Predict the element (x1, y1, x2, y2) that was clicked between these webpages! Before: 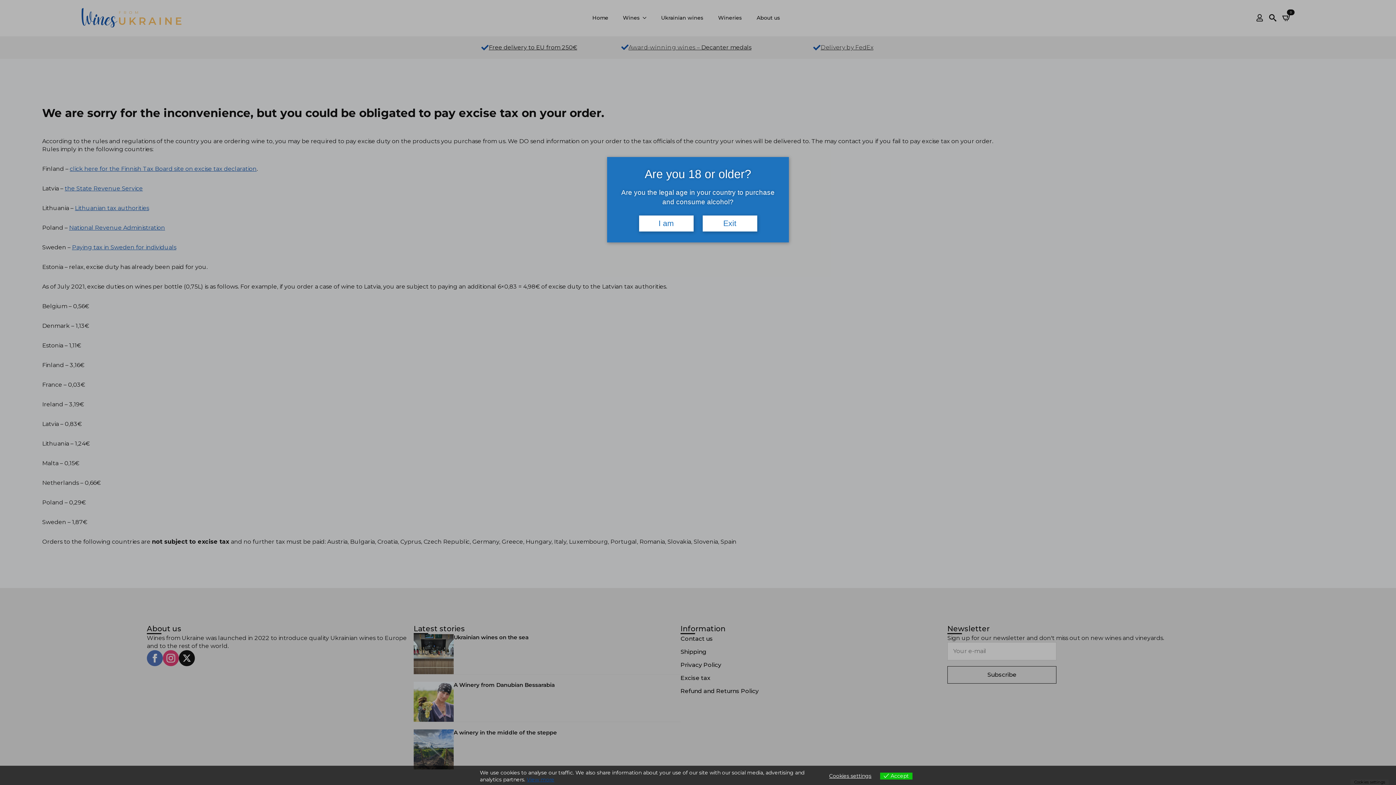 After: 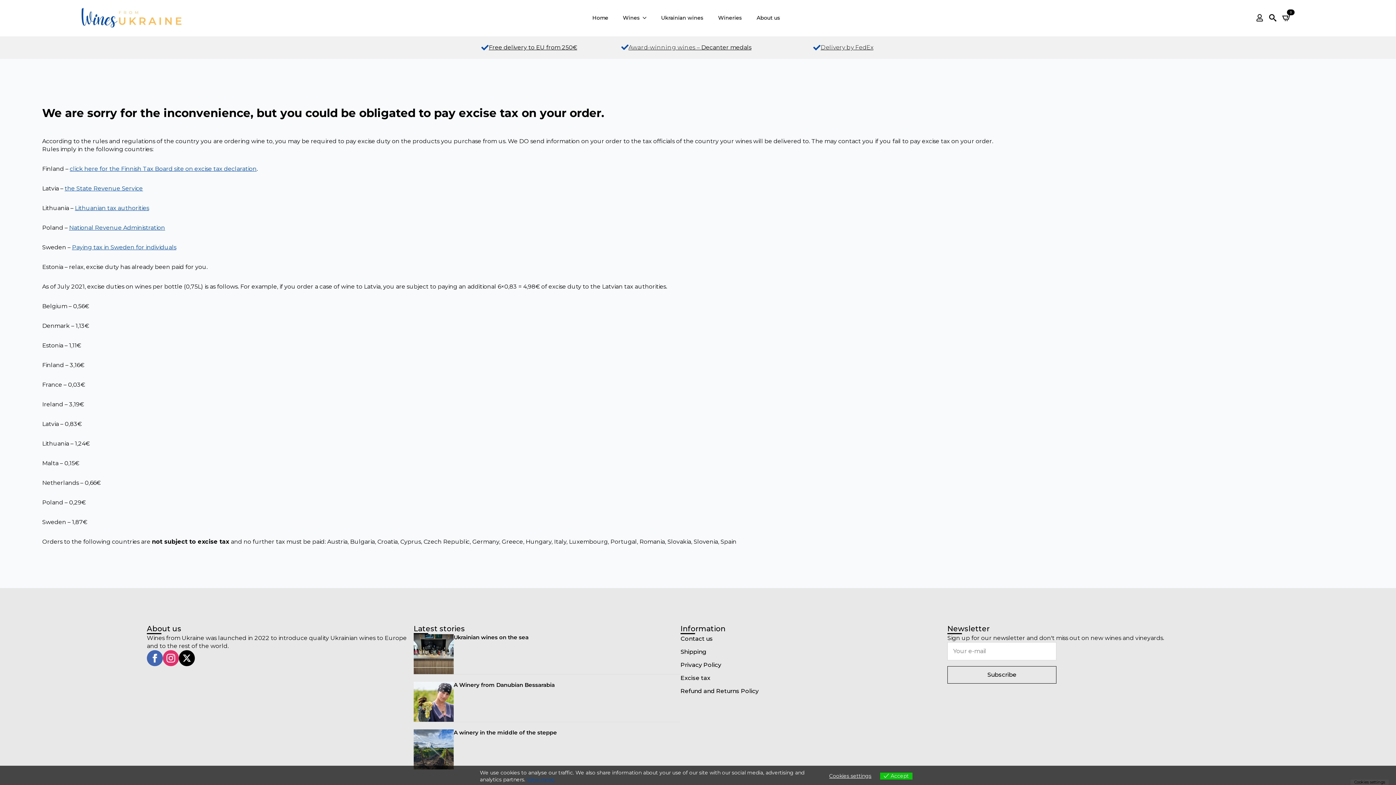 Action: label: I am bbox: (639, 215, 693, 231)